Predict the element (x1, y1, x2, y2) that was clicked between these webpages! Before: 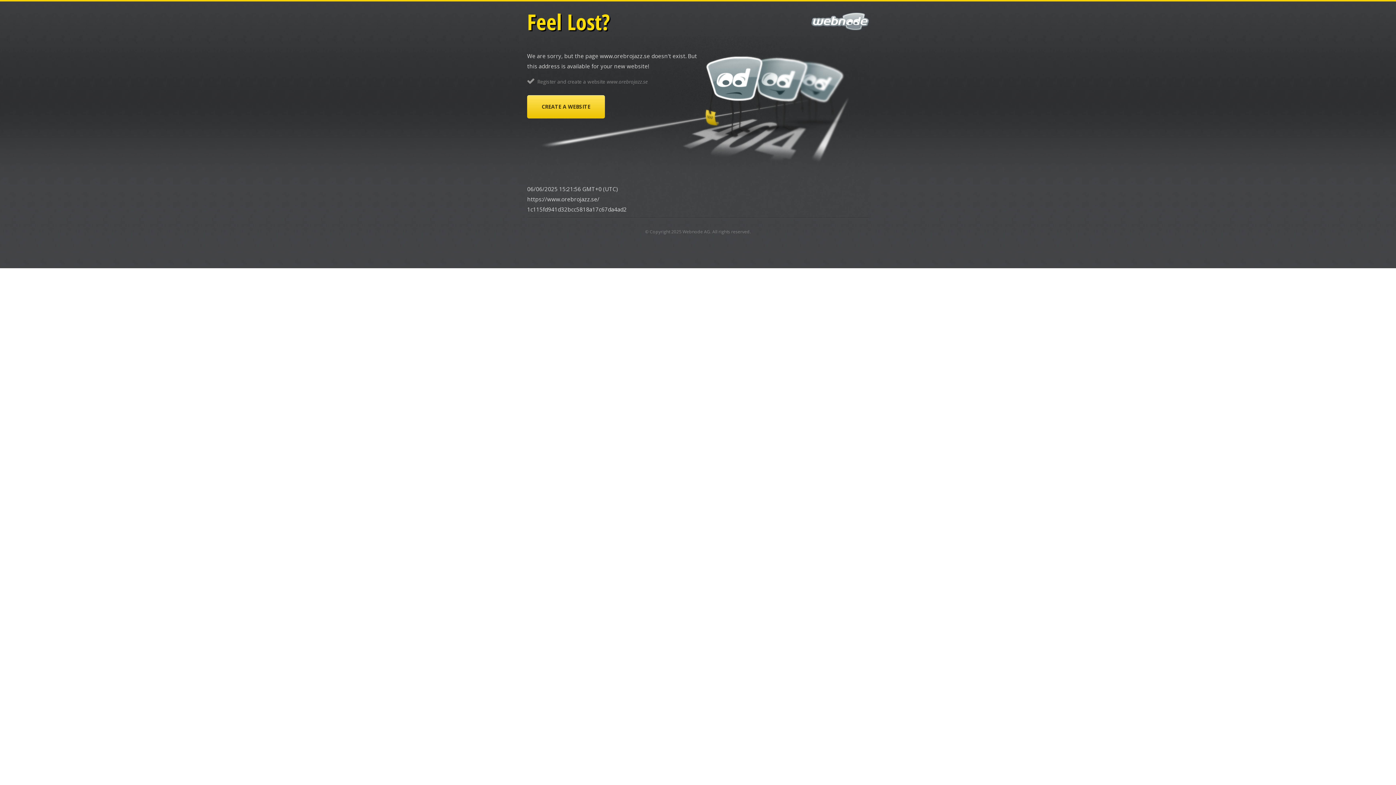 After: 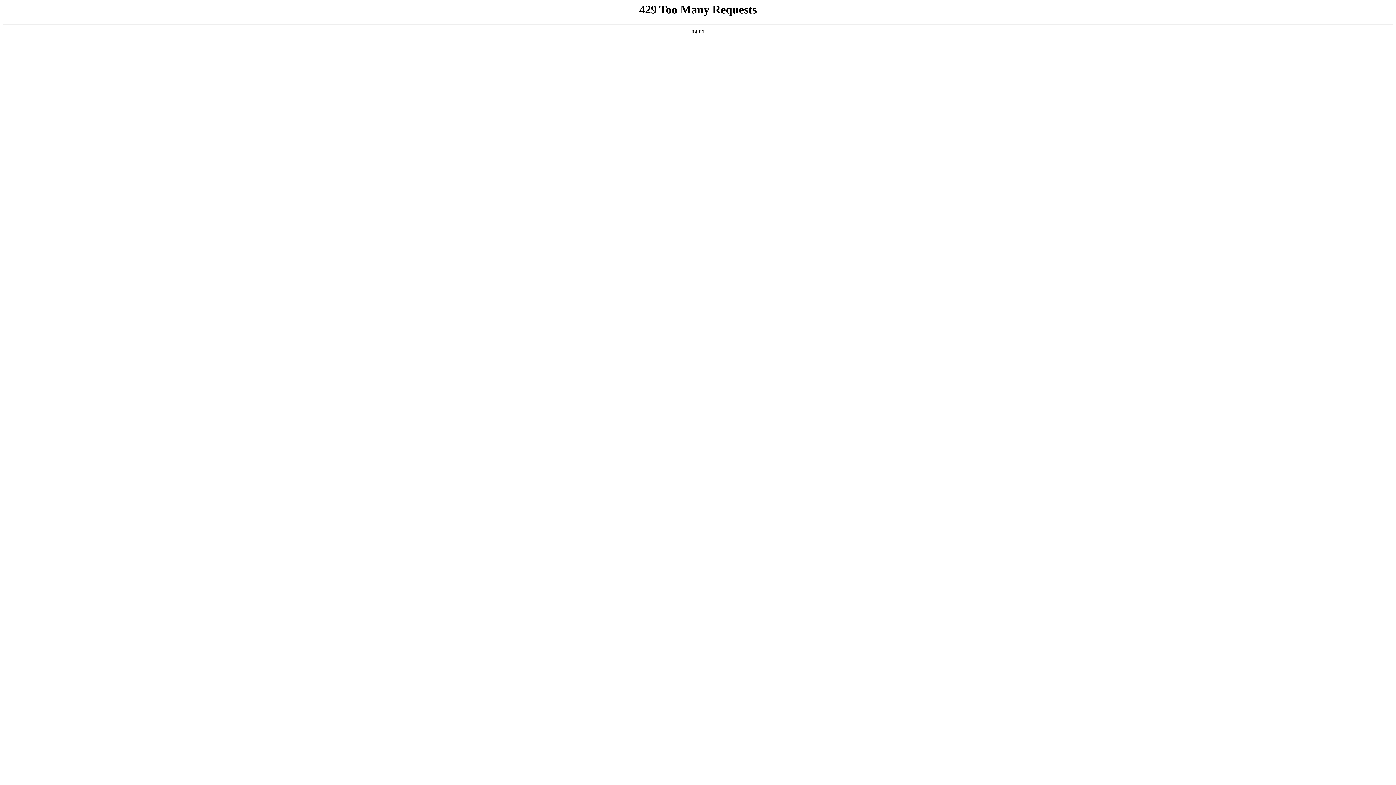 Action: label: Webnode AG bbox: (682, 228, 710, 234)